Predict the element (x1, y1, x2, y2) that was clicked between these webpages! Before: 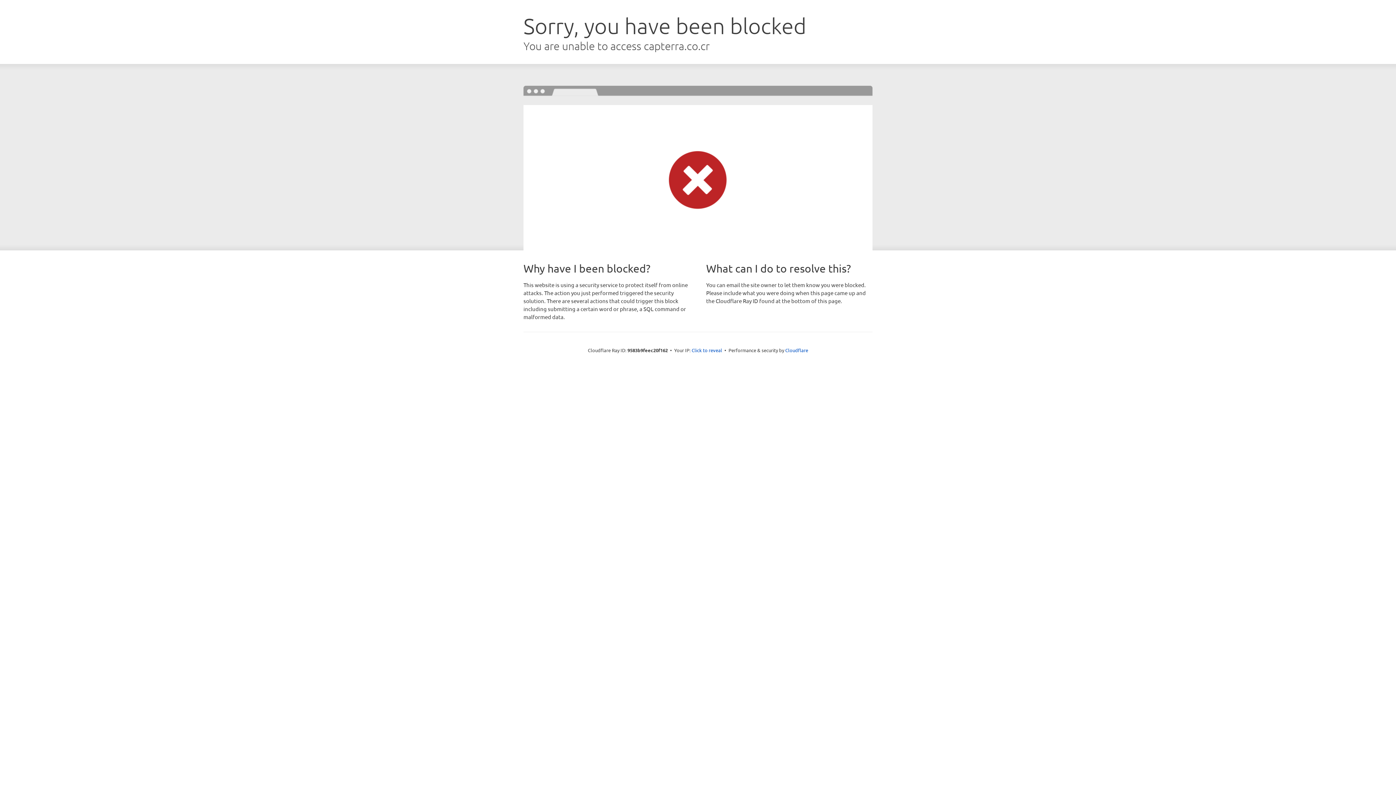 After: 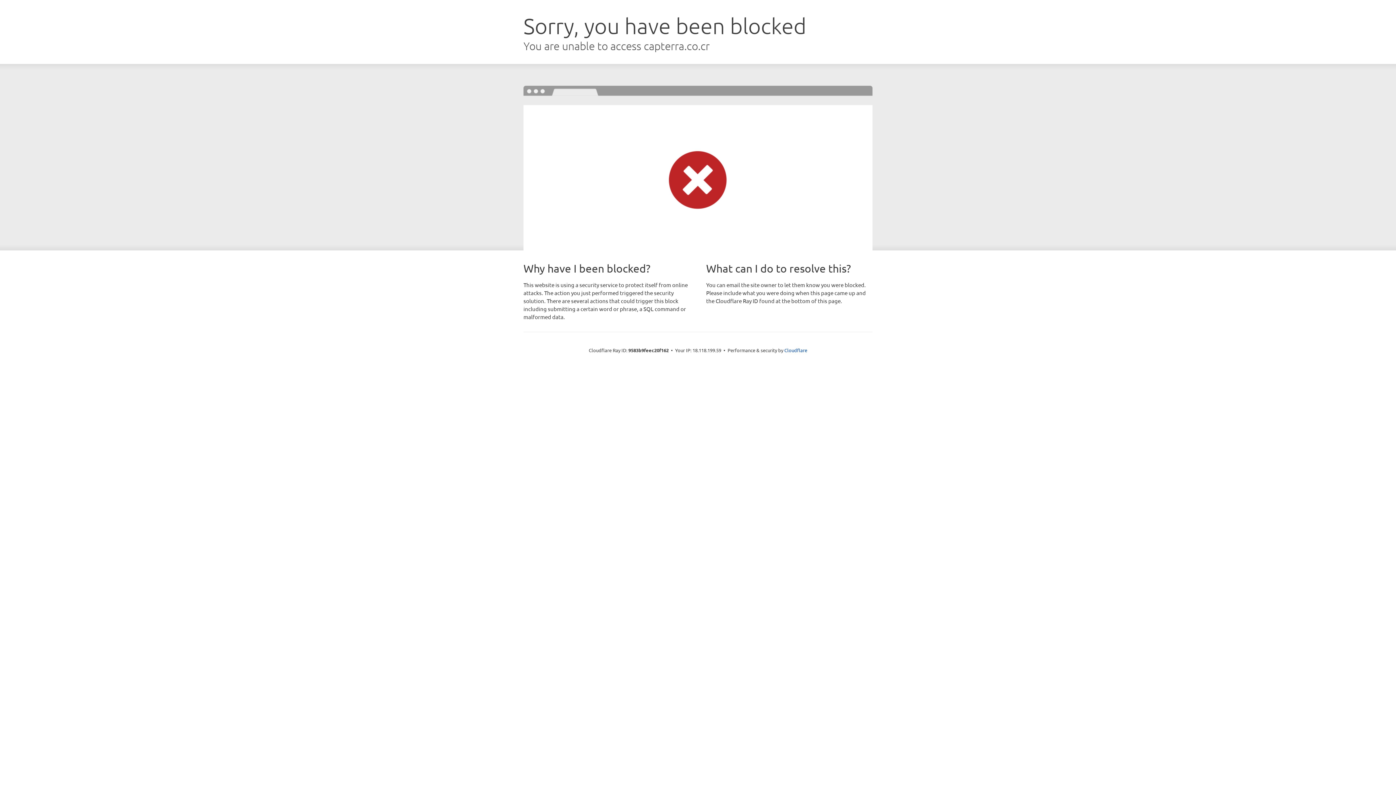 Action: bbox: (691, 346, 722, 353) label: Click to reveal